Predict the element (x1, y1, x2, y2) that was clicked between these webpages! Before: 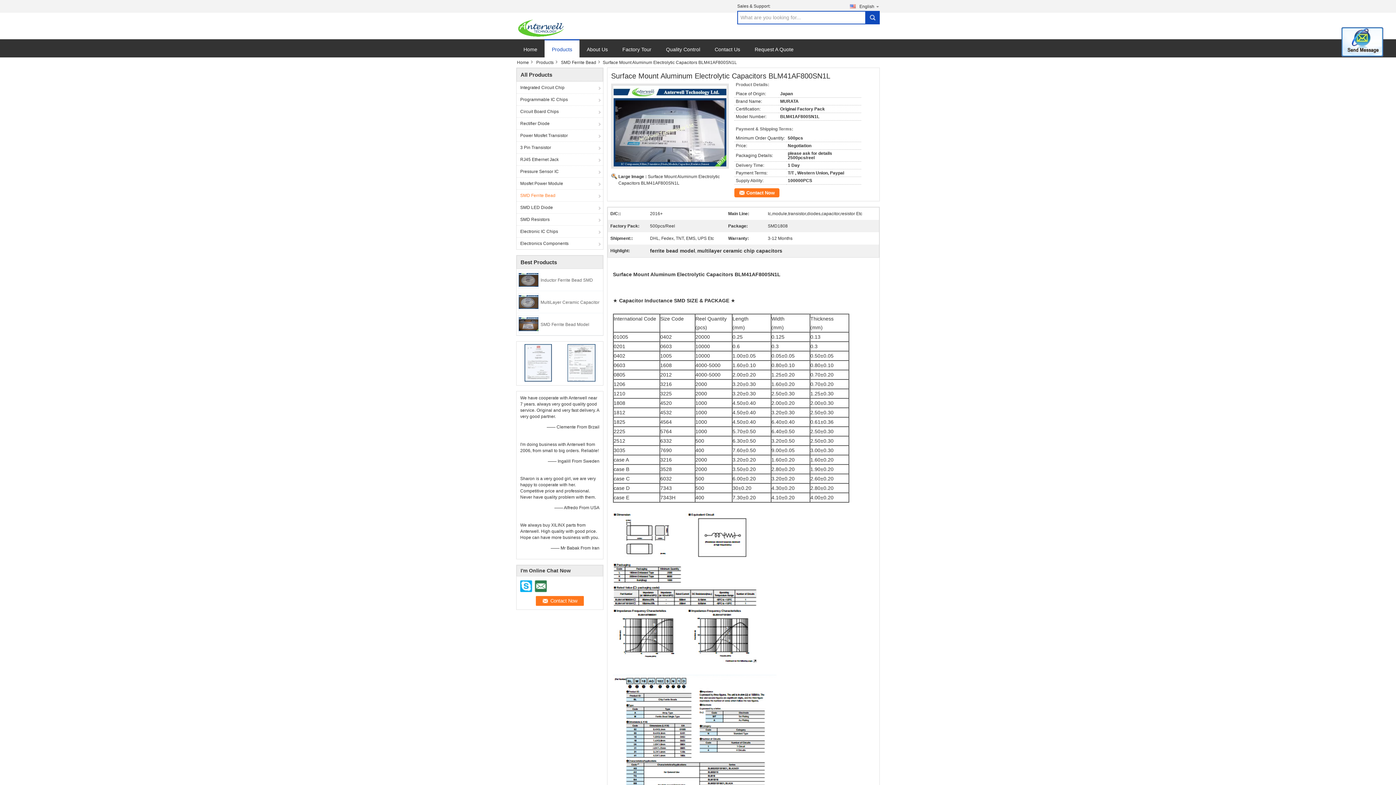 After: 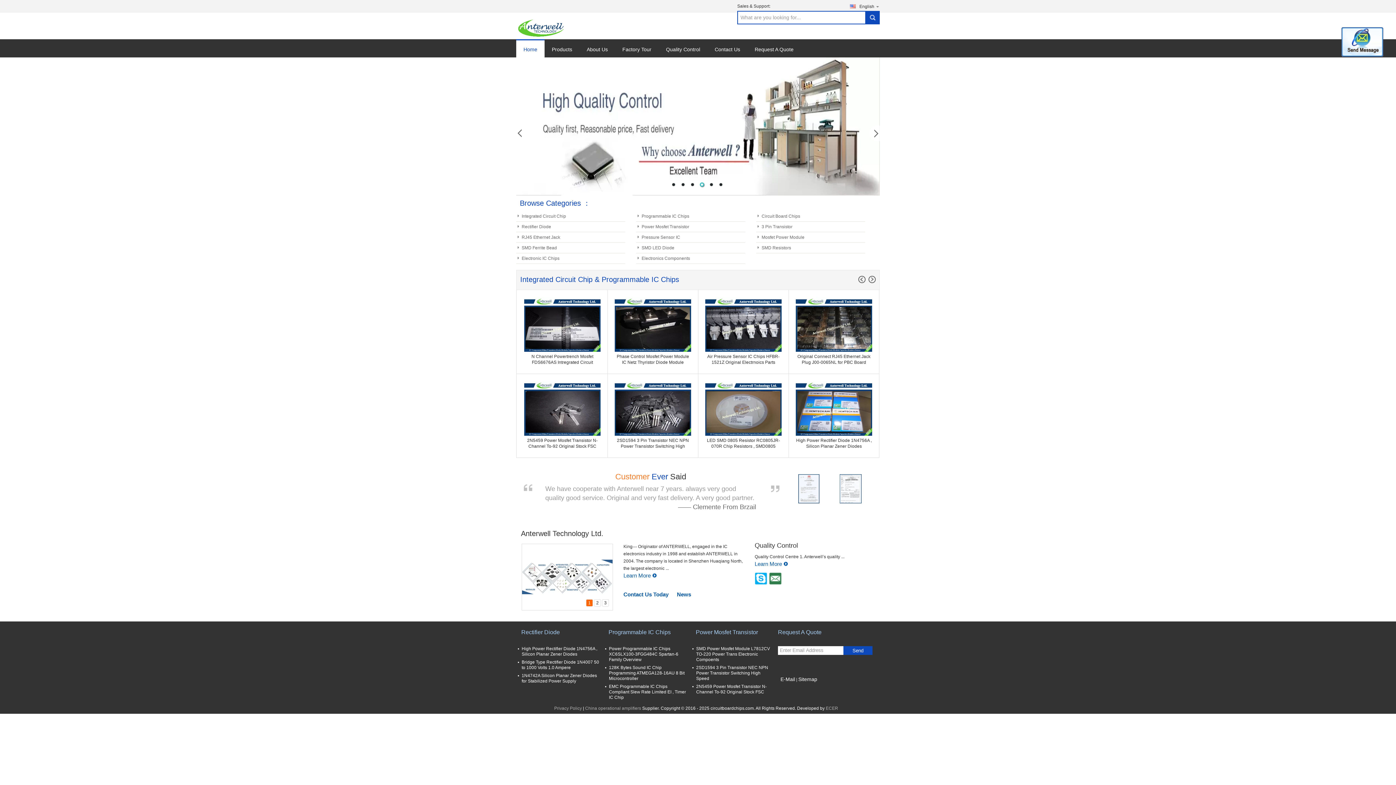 Action: bbox: (516, 23, 567, 28)